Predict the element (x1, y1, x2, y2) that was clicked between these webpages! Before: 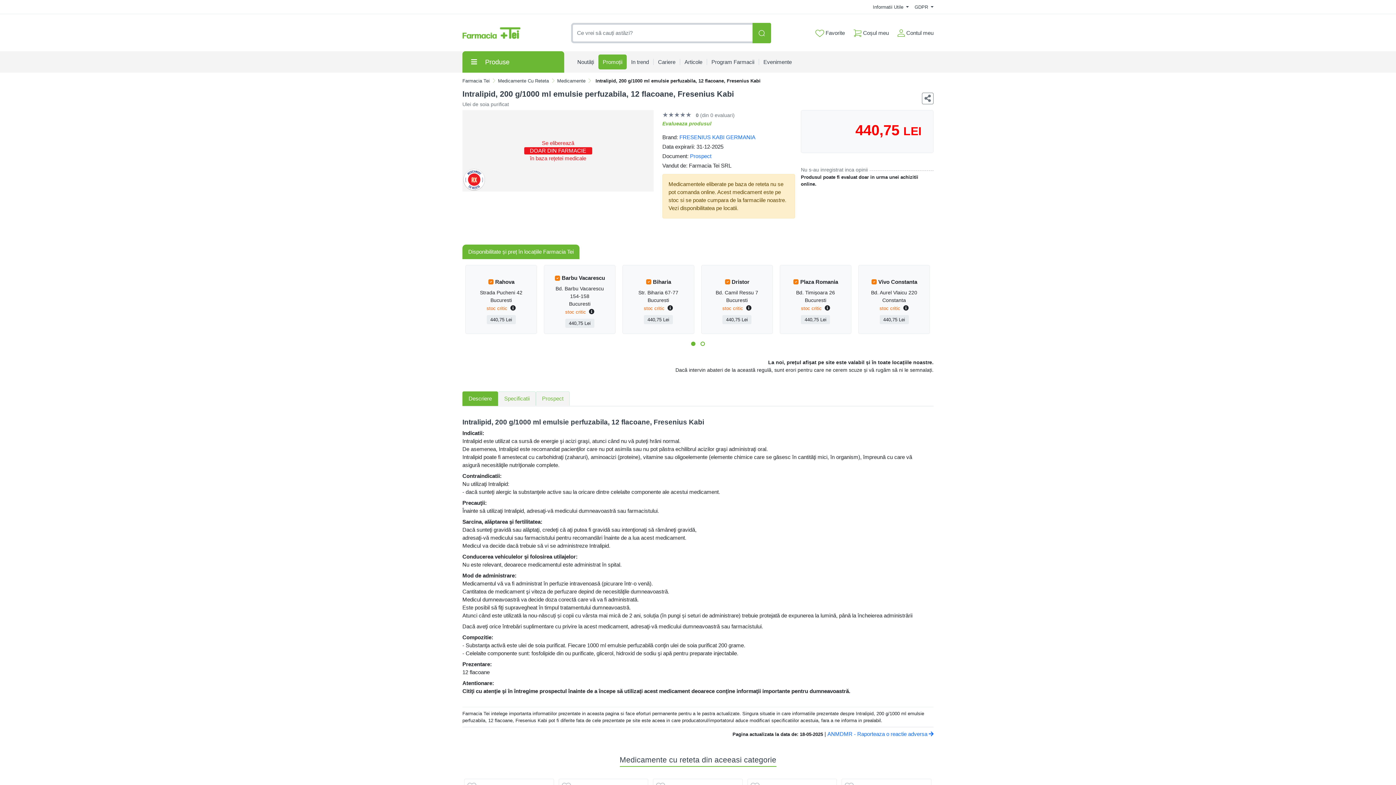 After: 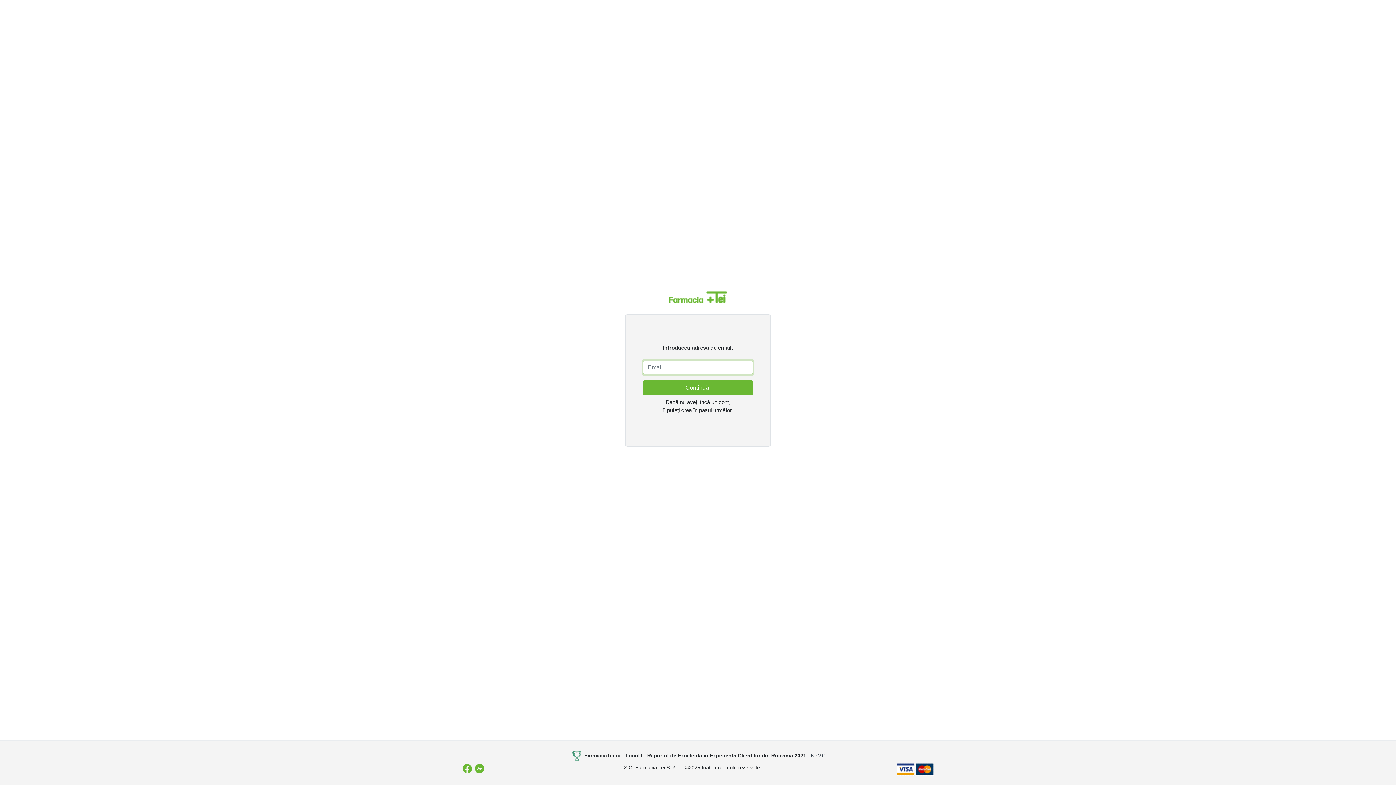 Action: label: Contul meu bbox: (894, 26, 933, 39)